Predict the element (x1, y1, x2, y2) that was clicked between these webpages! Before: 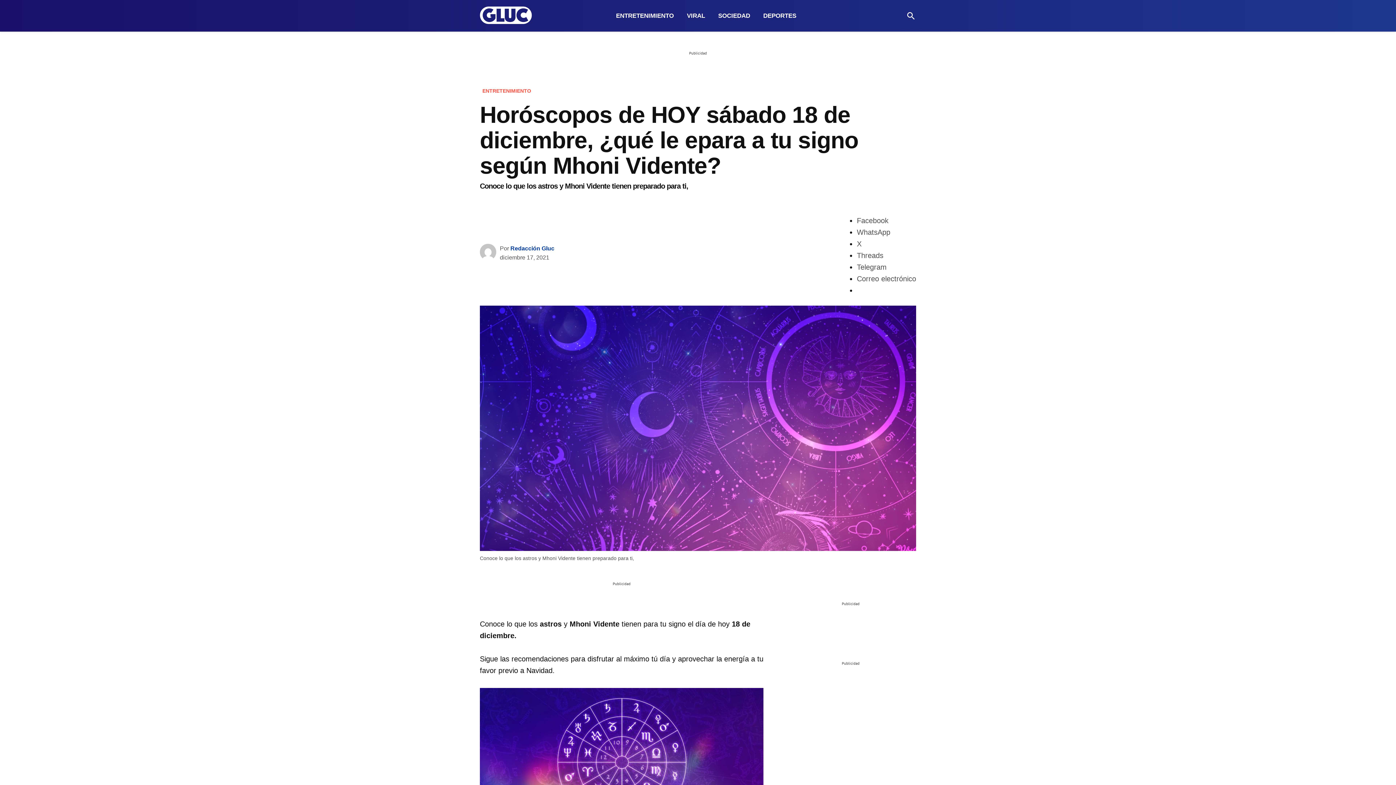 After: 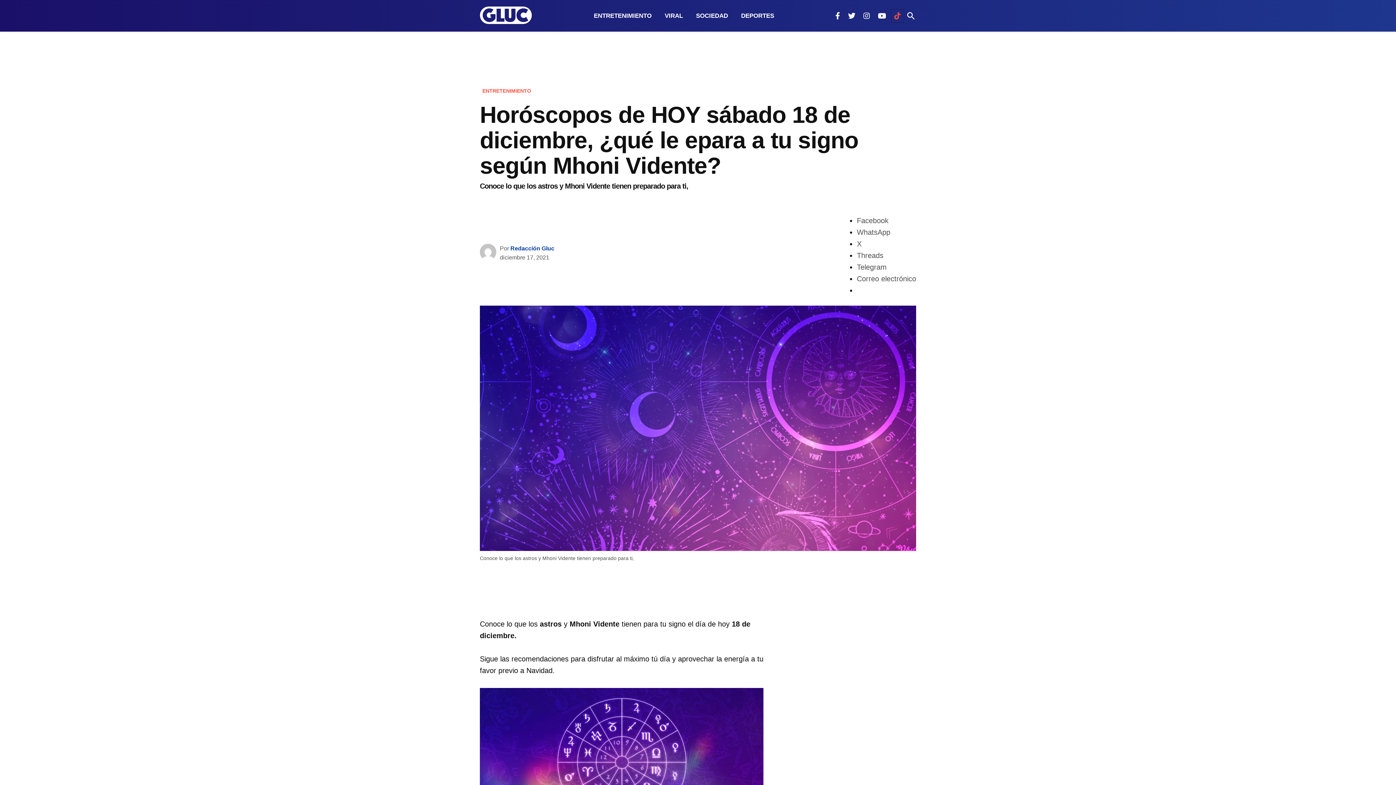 Action: bbox: (900, 9, 906, 23)